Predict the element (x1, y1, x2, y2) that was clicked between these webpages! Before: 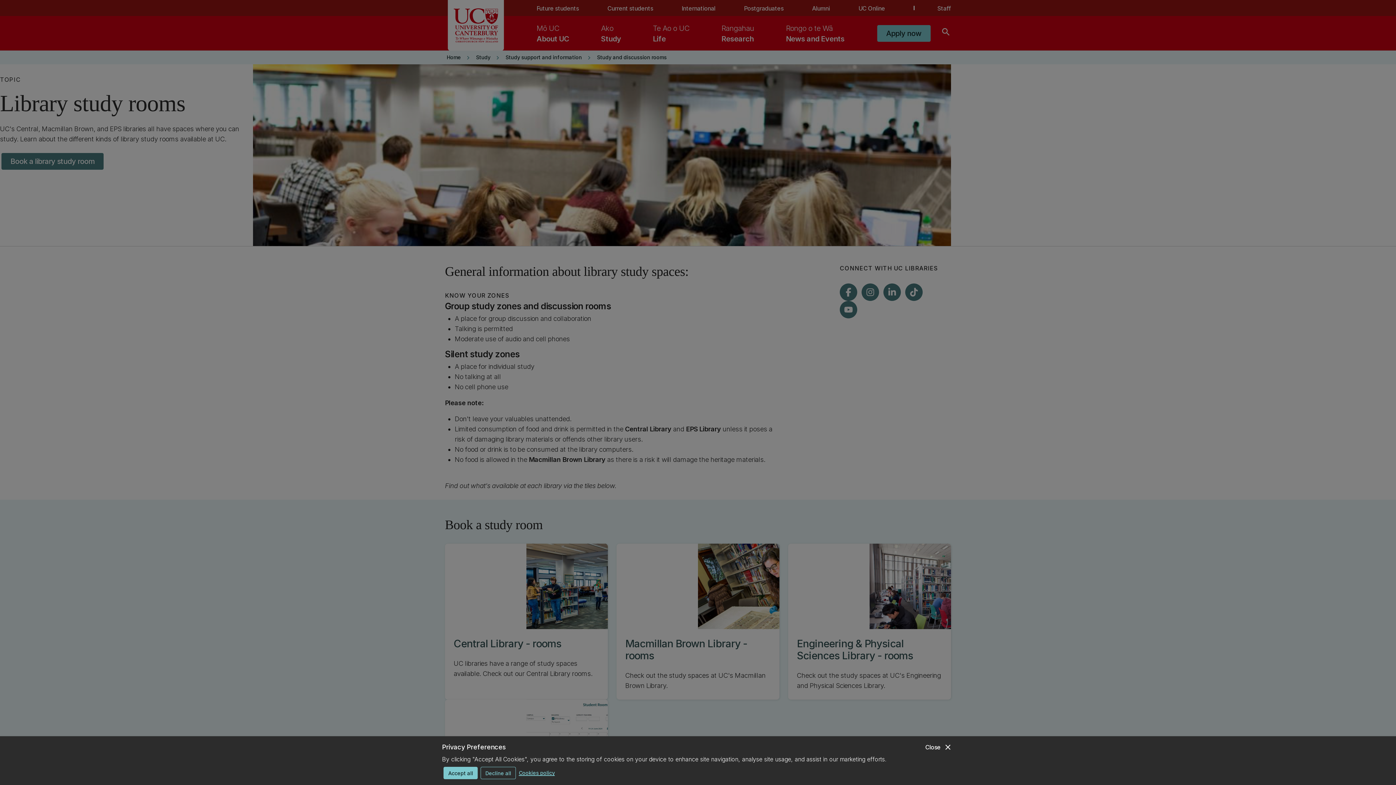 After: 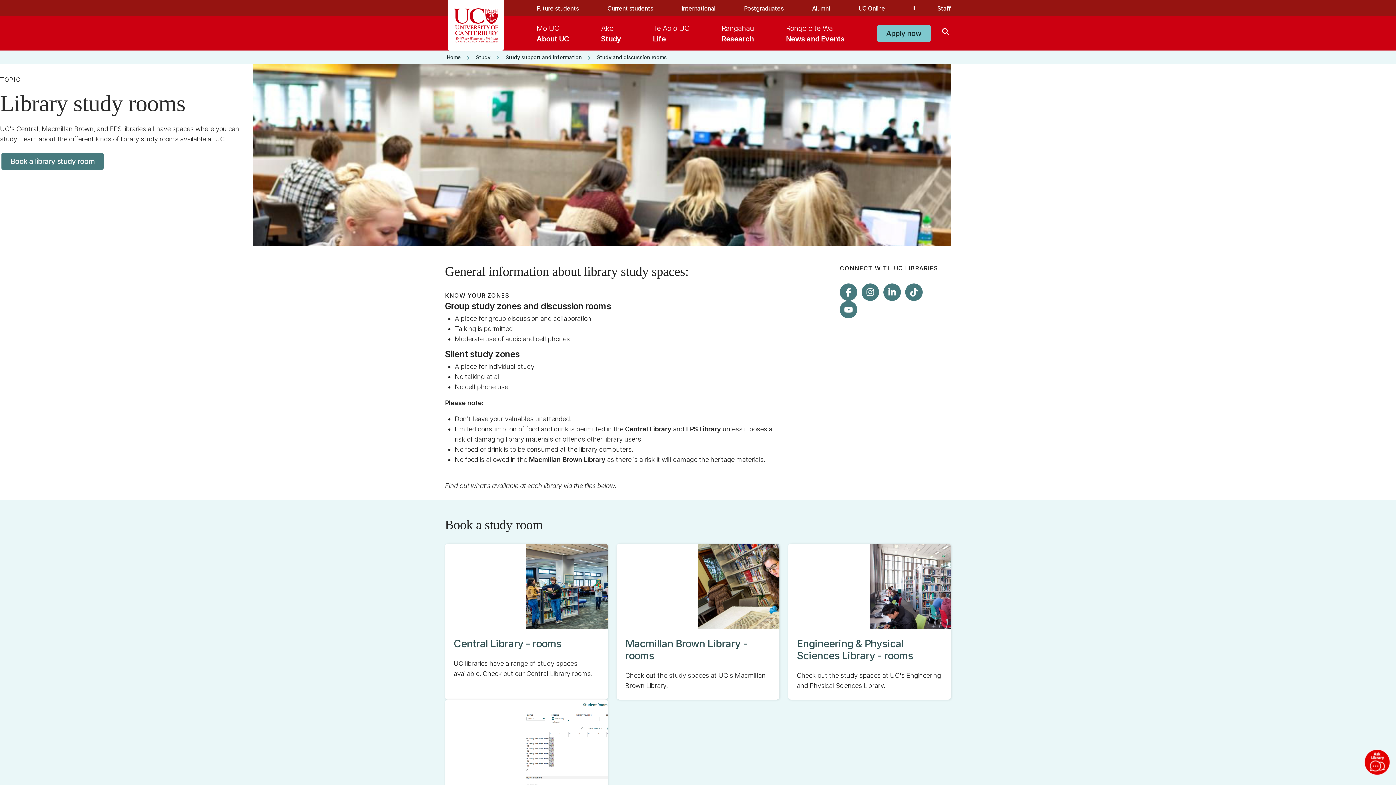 Action: bbox: (925, 742, 952, 752) label: close
Close